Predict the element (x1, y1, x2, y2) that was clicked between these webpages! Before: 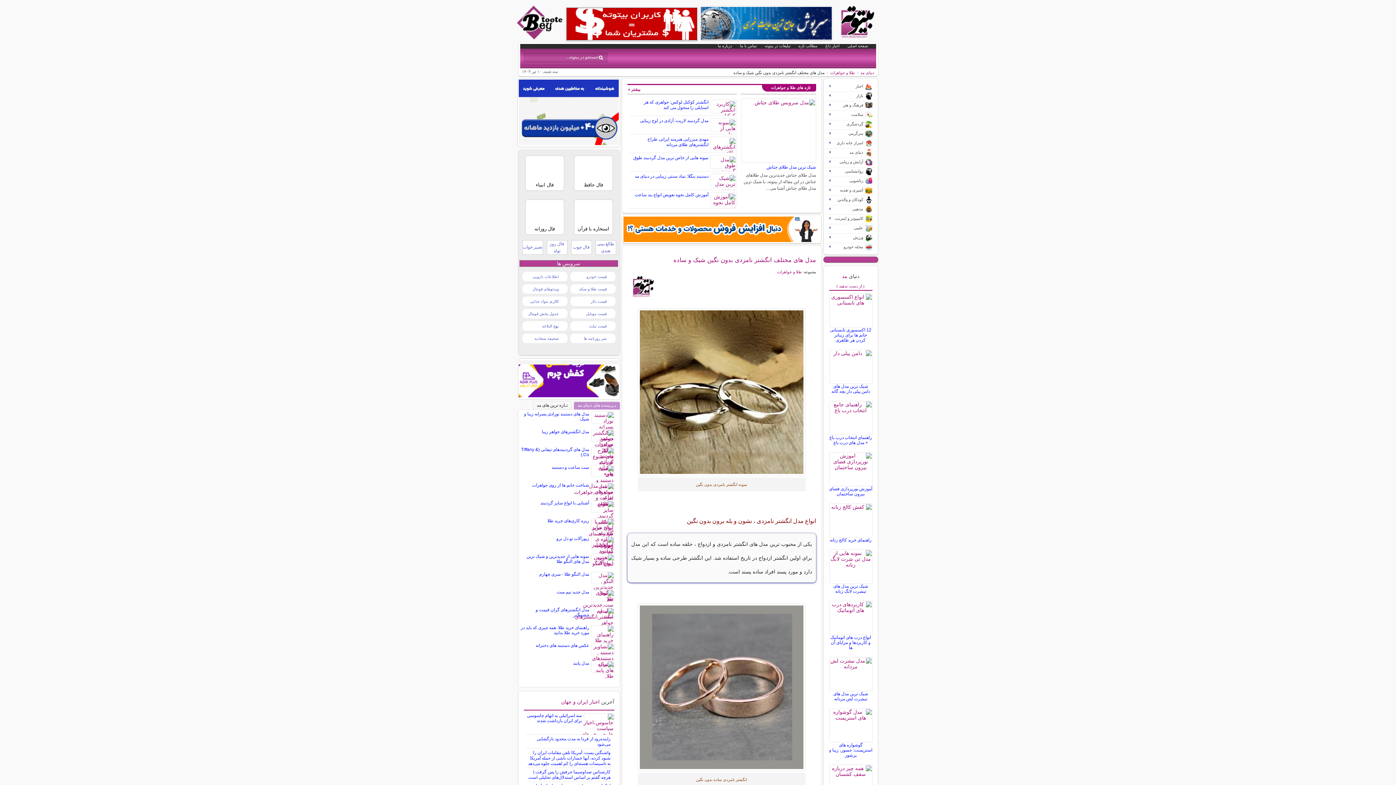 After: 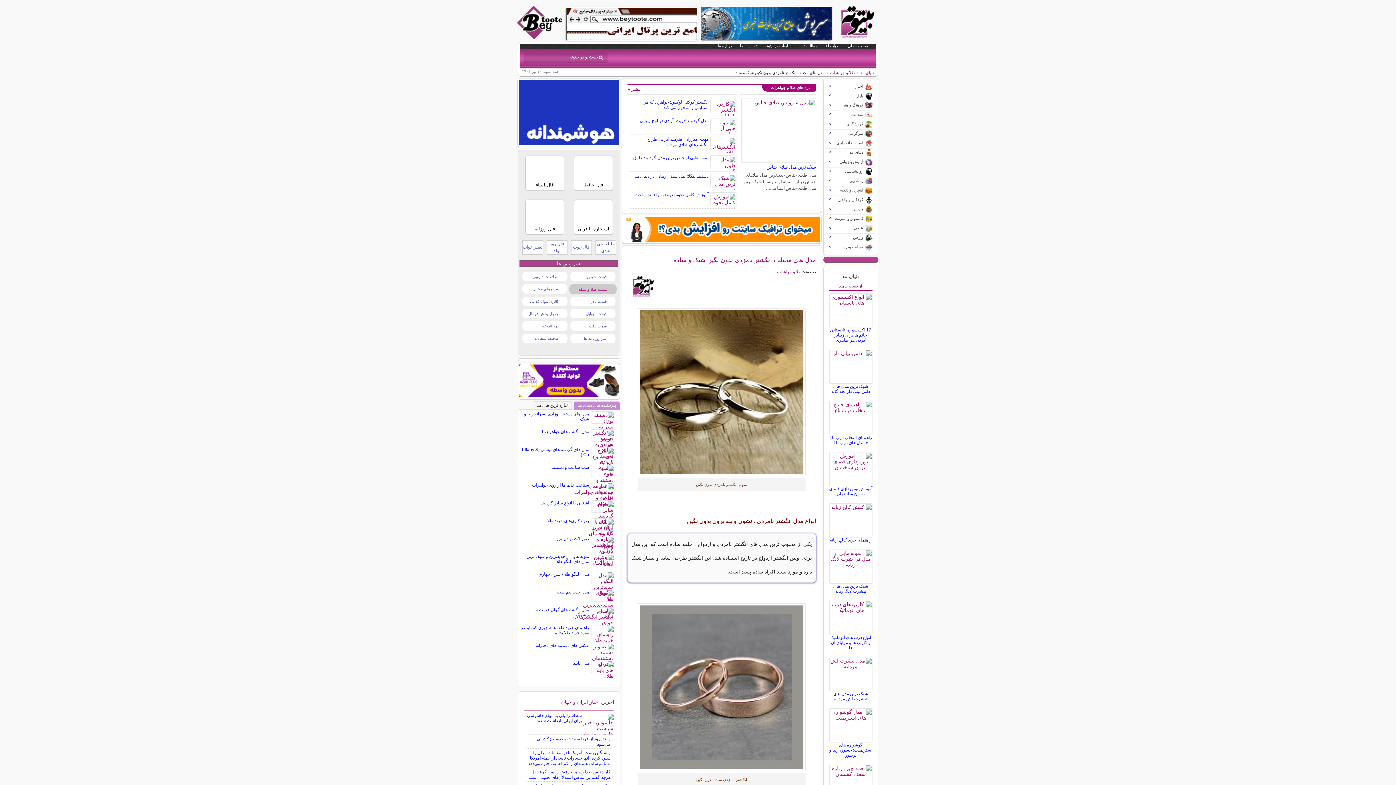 Action: bbox: (570, 284, 615, 293) label: قیمت طلا و سکه